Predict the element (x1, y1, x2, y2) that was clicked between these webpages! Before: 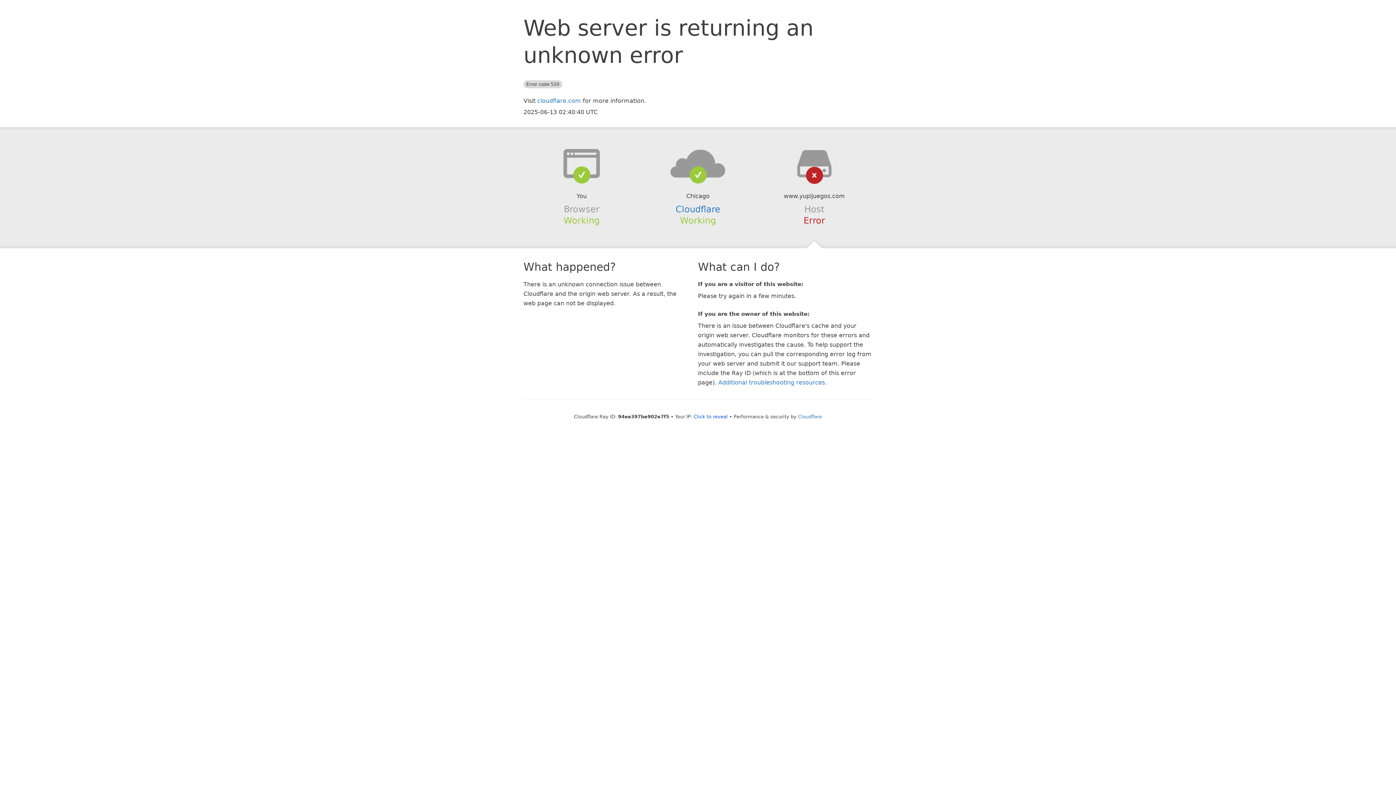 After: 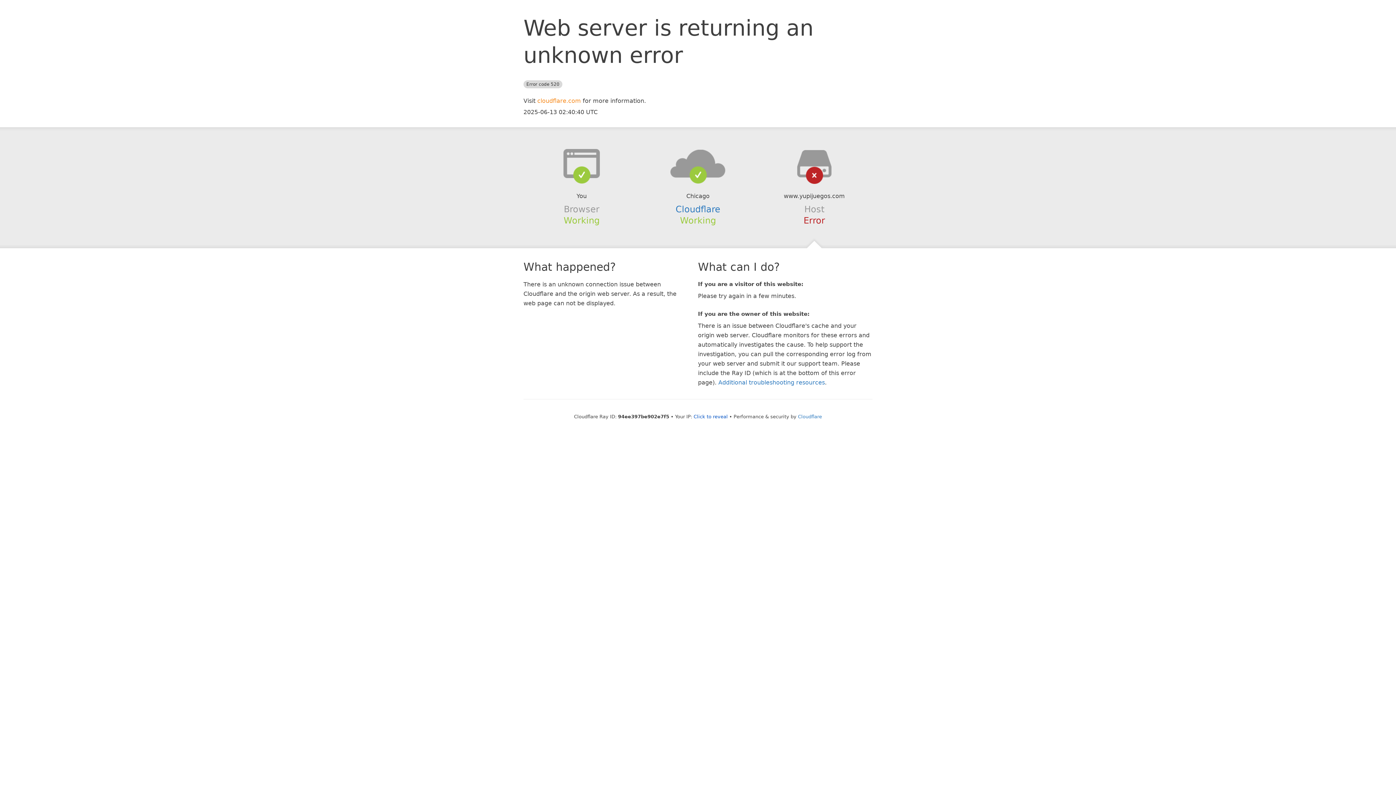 Action: bbox: (537, 97, 581, 104) label: cloudflare.com